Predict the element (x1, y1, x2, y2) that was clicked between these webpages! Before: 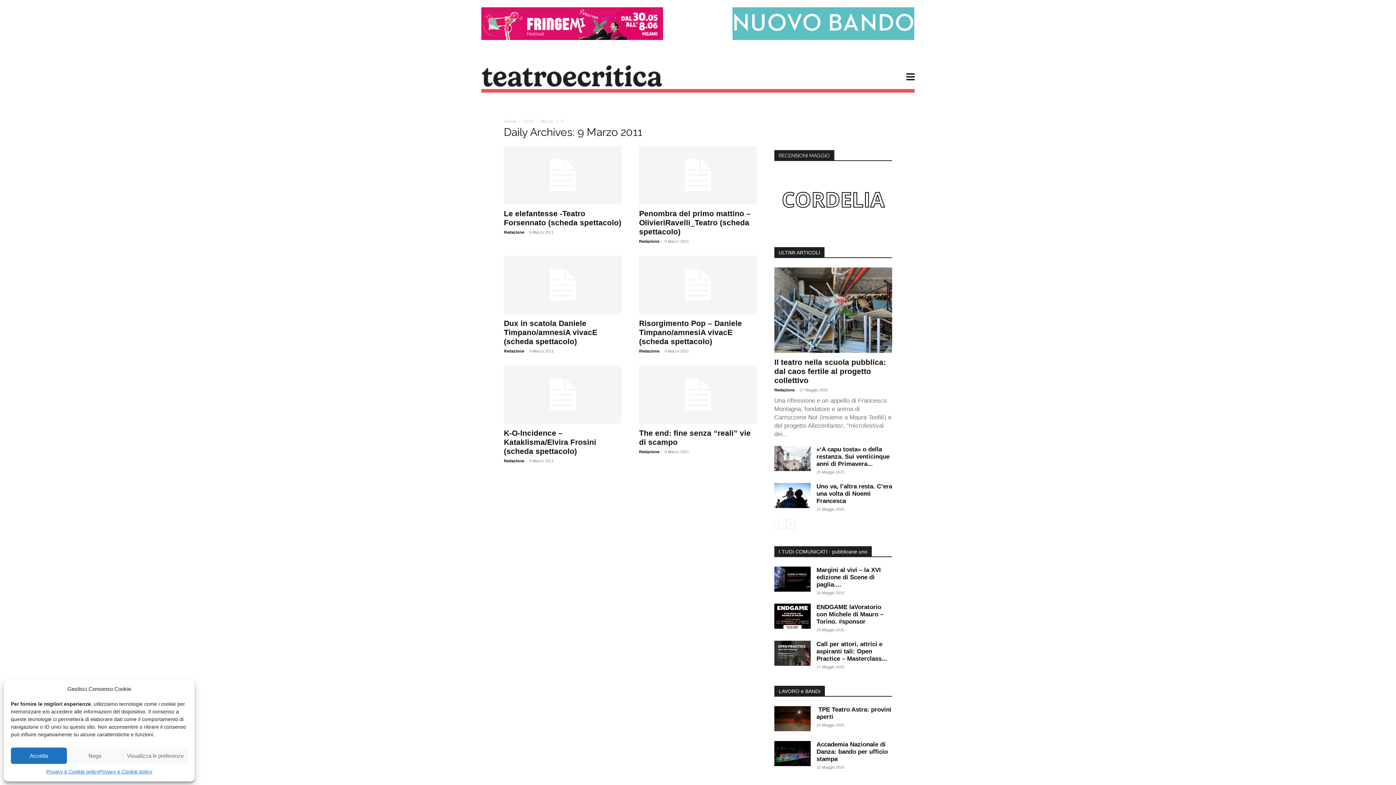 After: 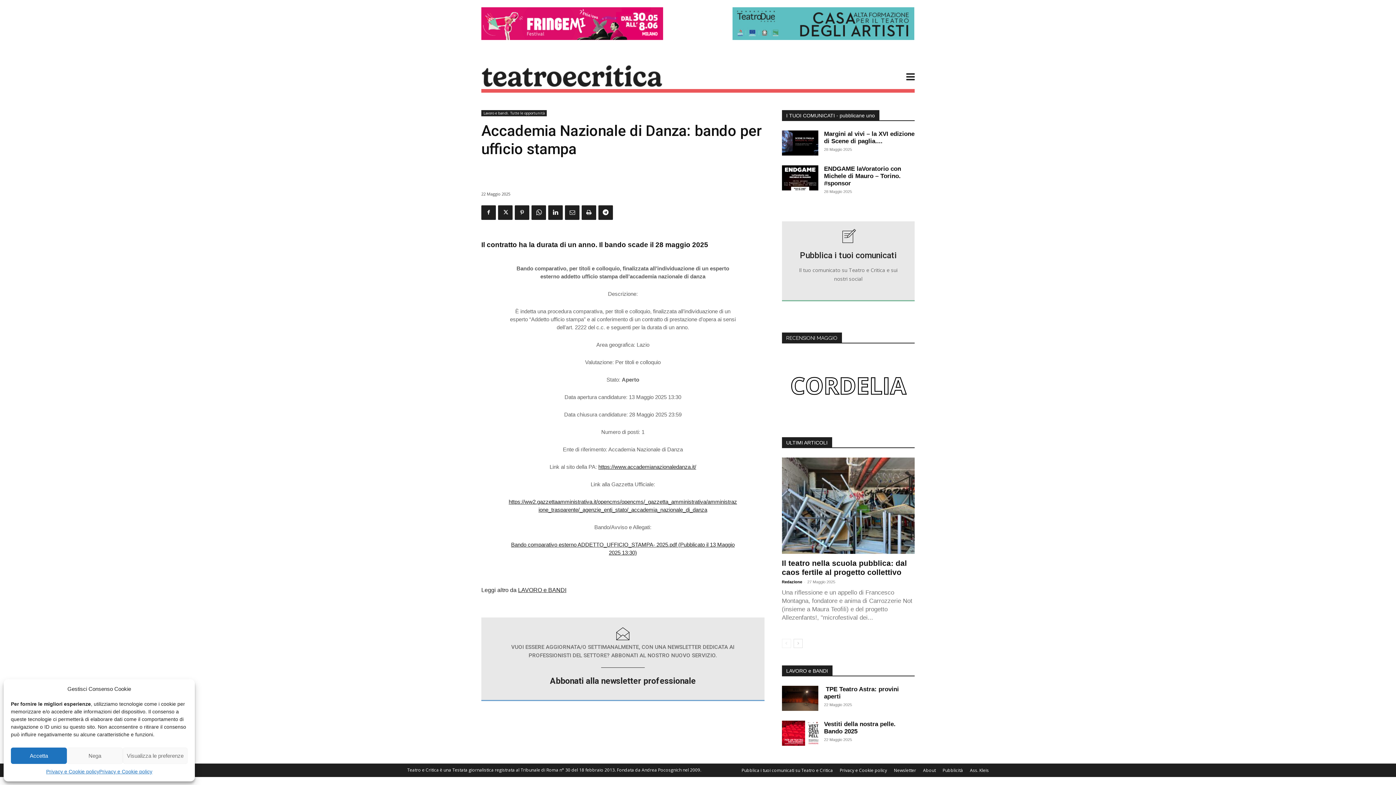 Action: label: Accademia Nazionale di Danza: bando per ufficio stampa bbox: (816, 741, 888, 763)